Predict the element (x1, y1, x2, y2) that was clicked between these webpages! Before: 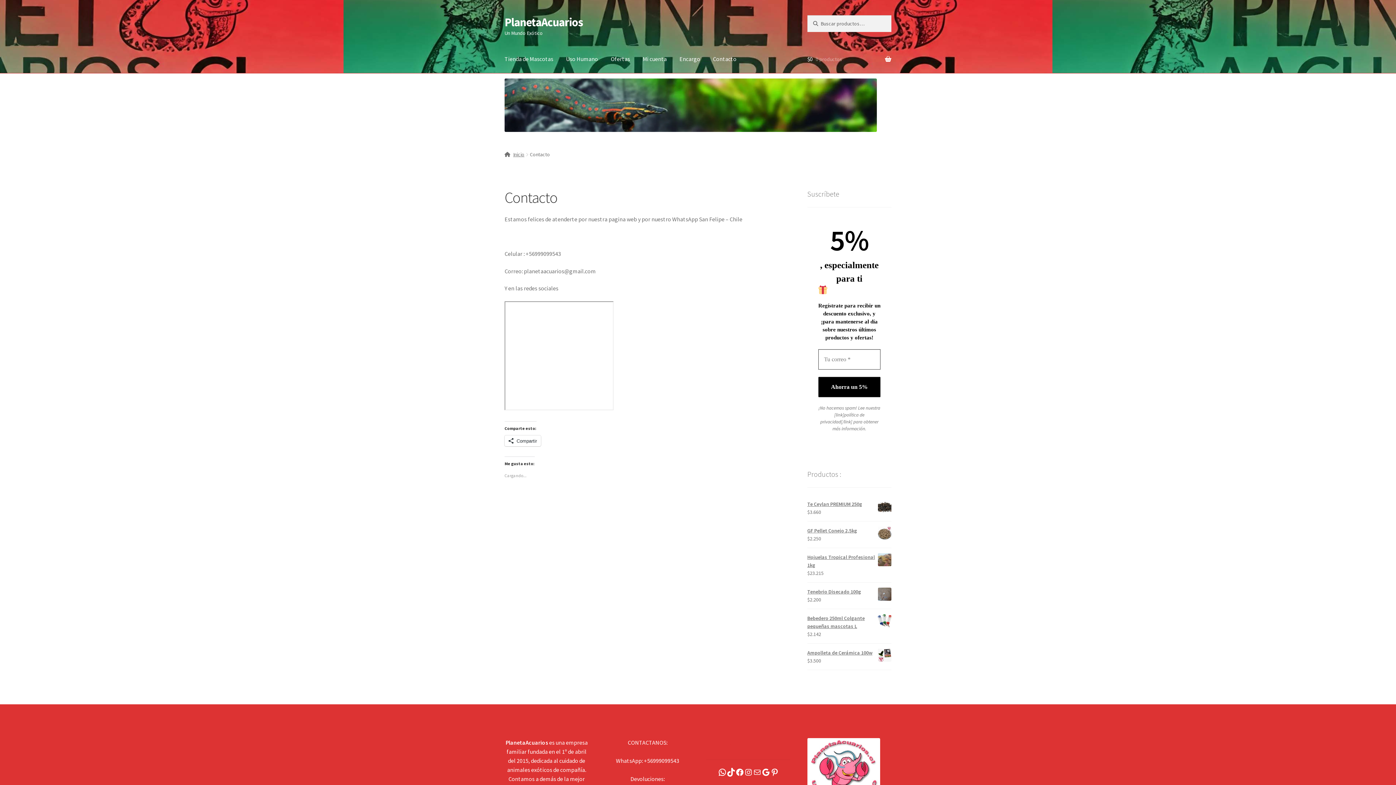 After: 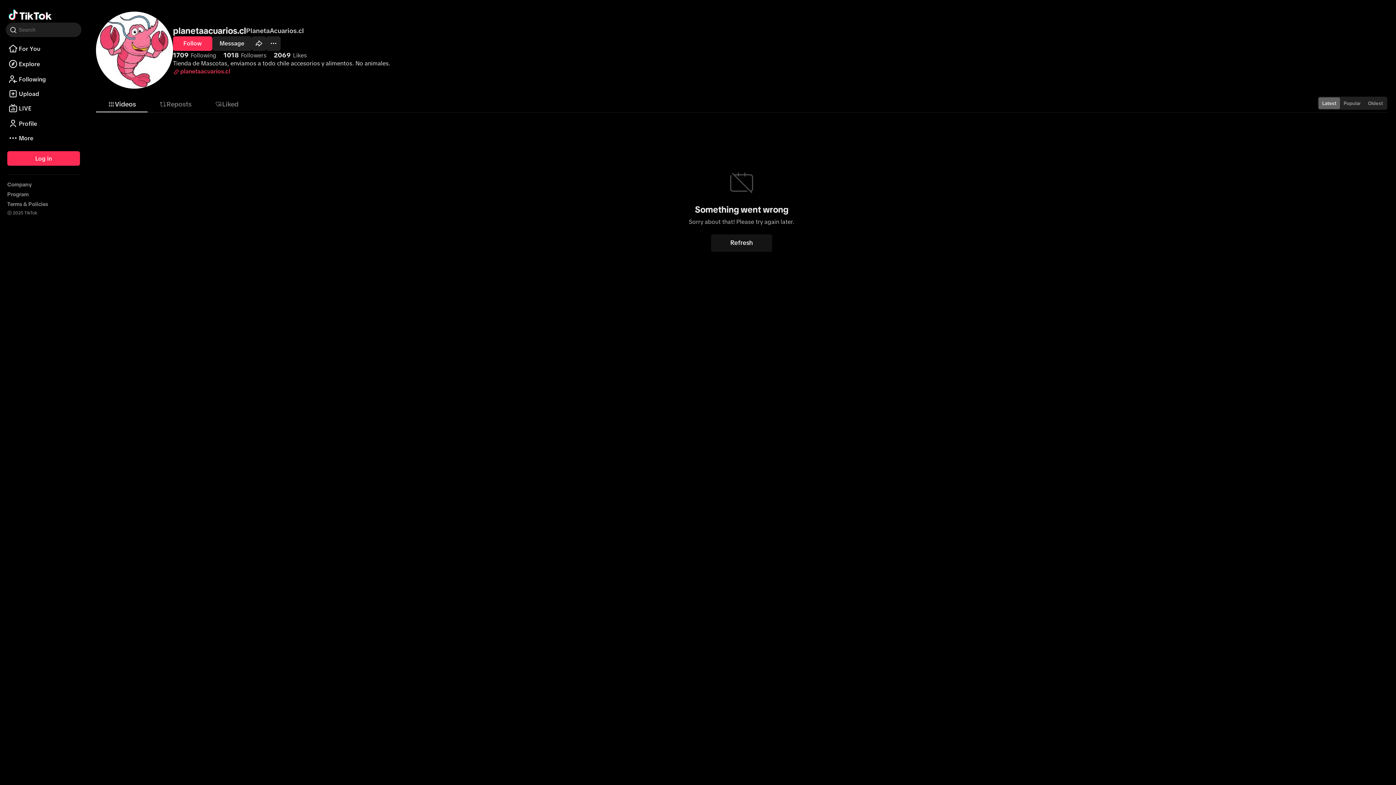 Action: bbox: (726, 768, 735, 777) label: TikTok